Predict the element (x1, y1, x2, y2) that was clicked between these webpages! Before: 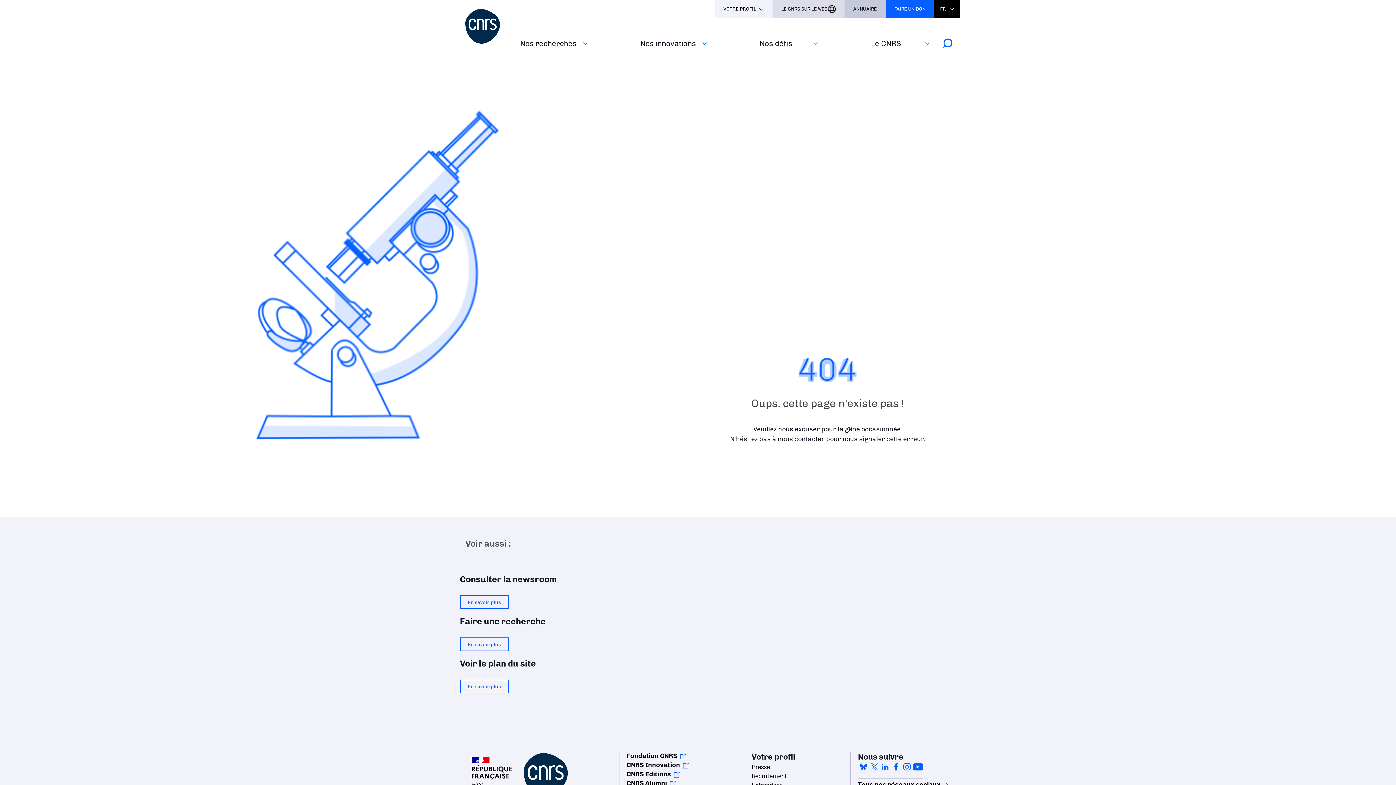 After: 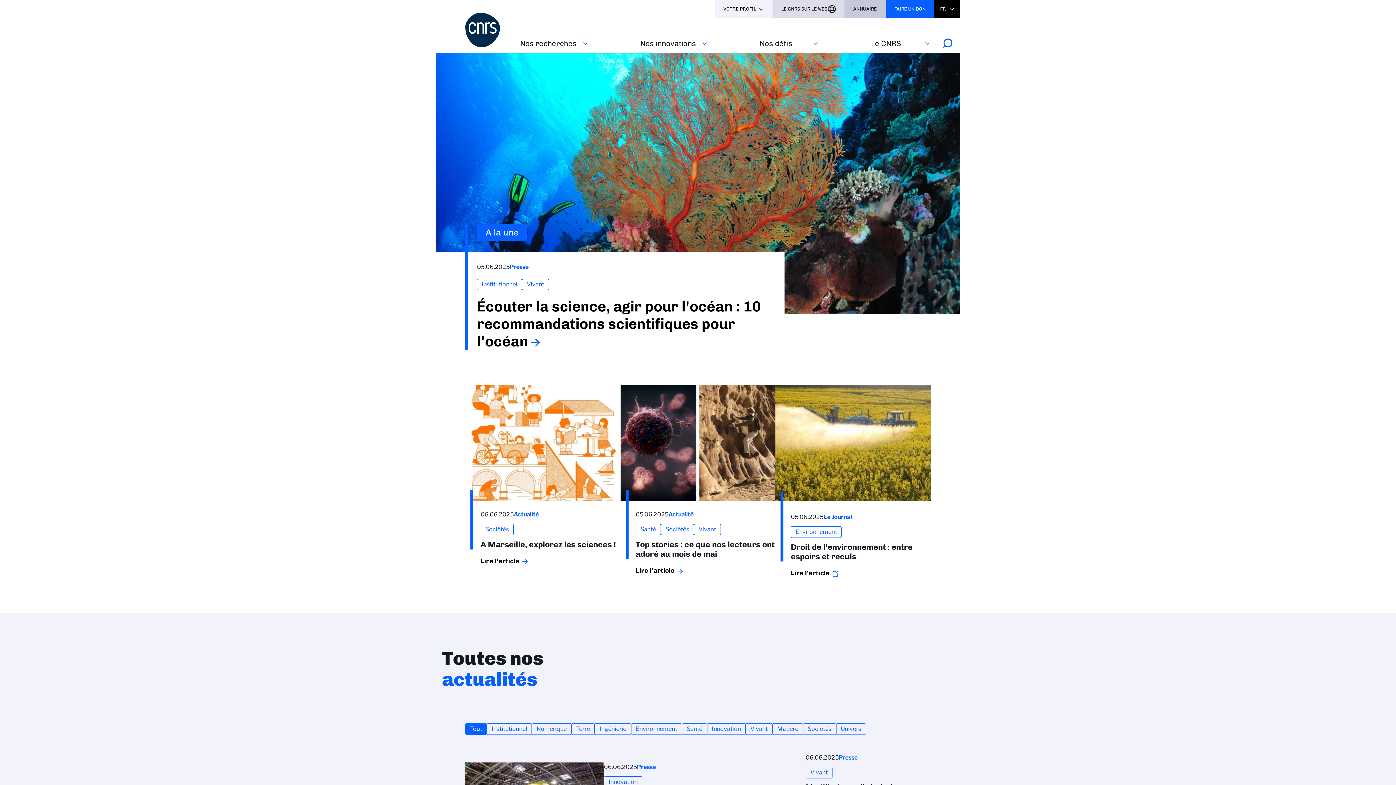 Action: bbox: (465, 9, 511, 43)